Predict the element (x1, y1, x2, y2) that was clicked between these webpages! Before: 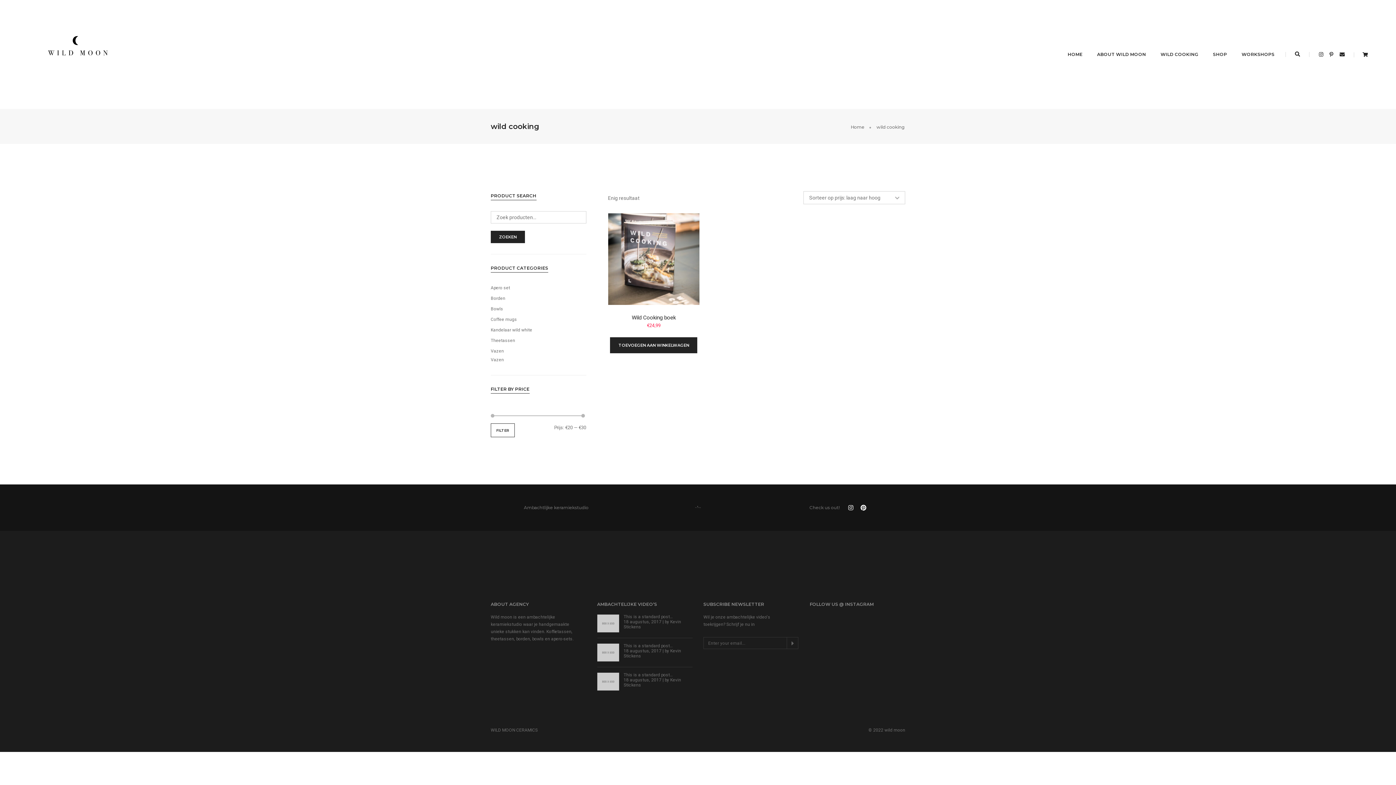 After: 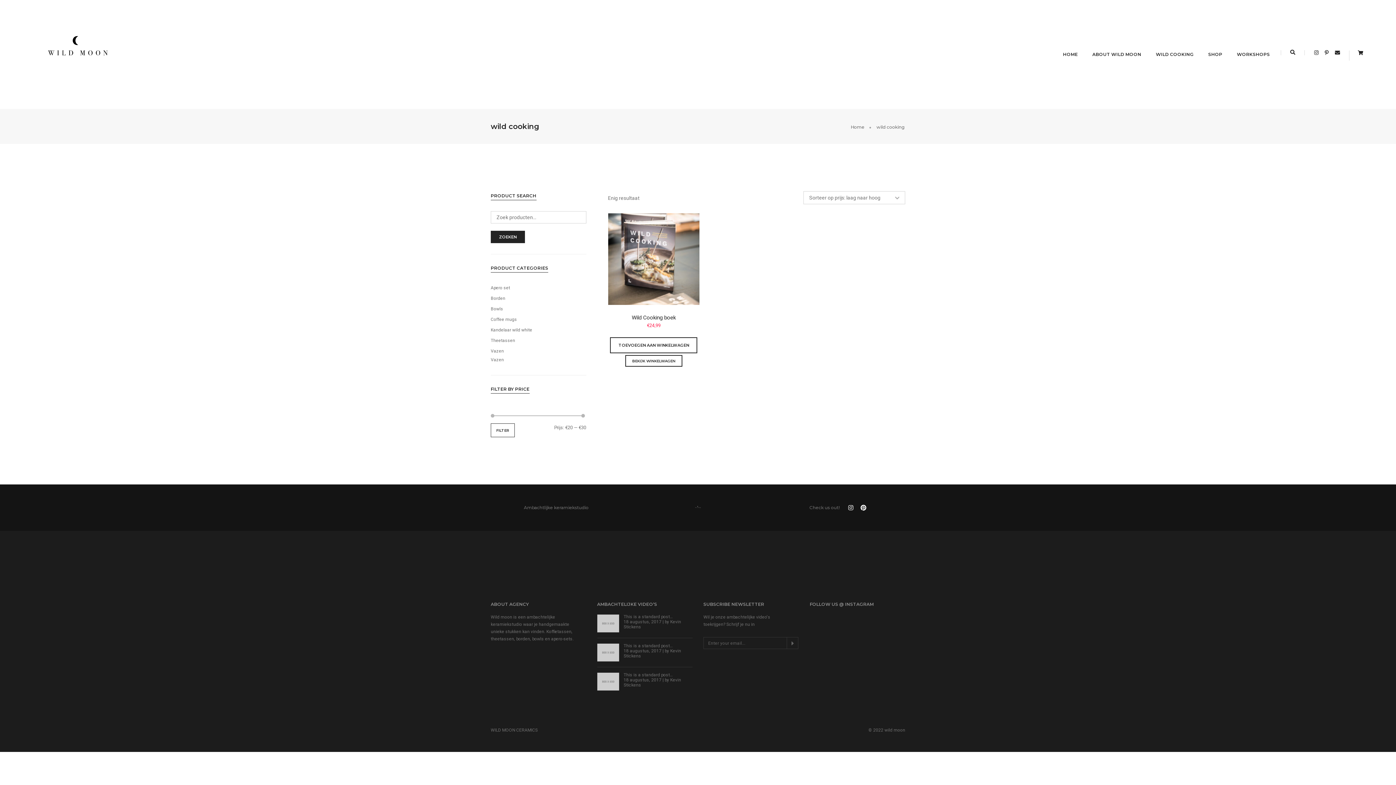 Action: bbox: (610, 337, 697, 353) label: Toevoegen aan winkelwagen: “Wild Cooking boek“